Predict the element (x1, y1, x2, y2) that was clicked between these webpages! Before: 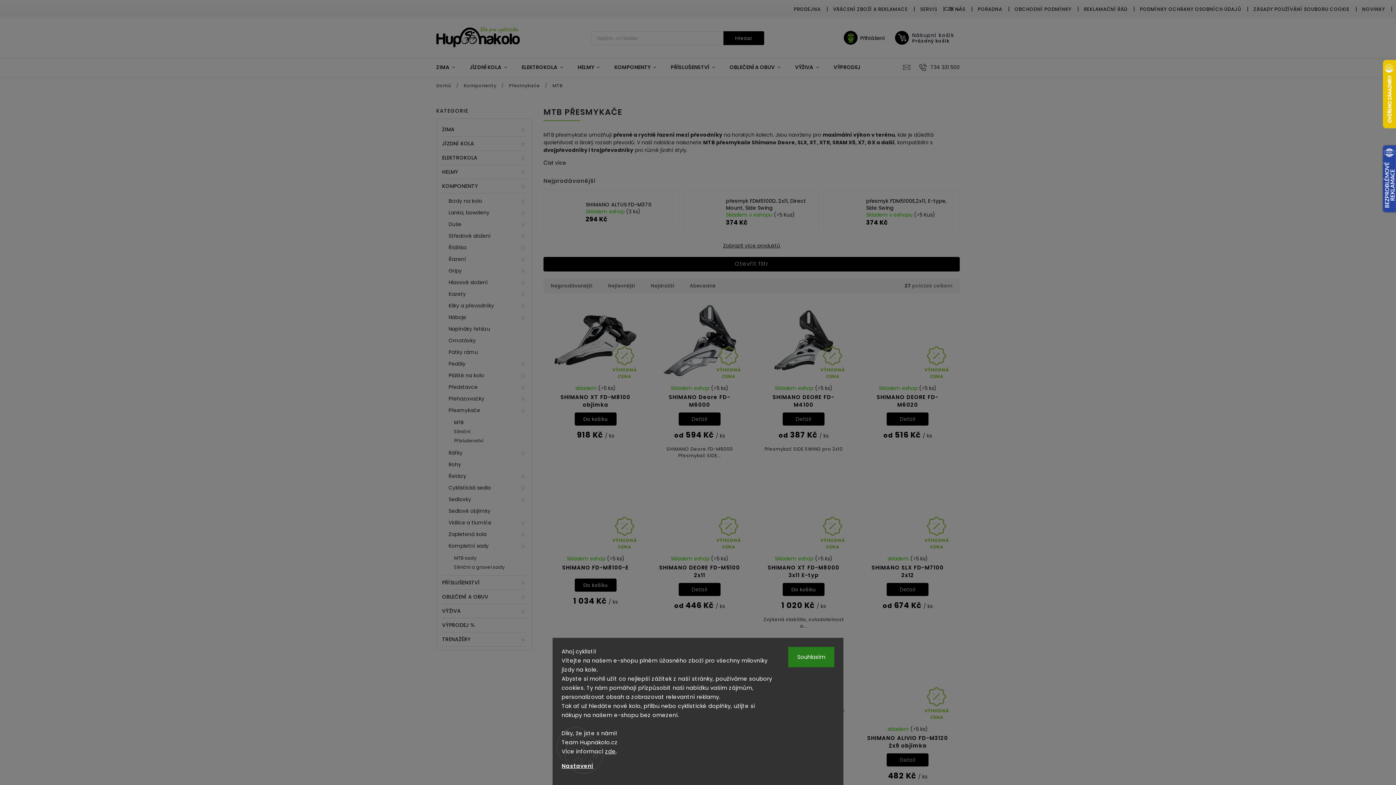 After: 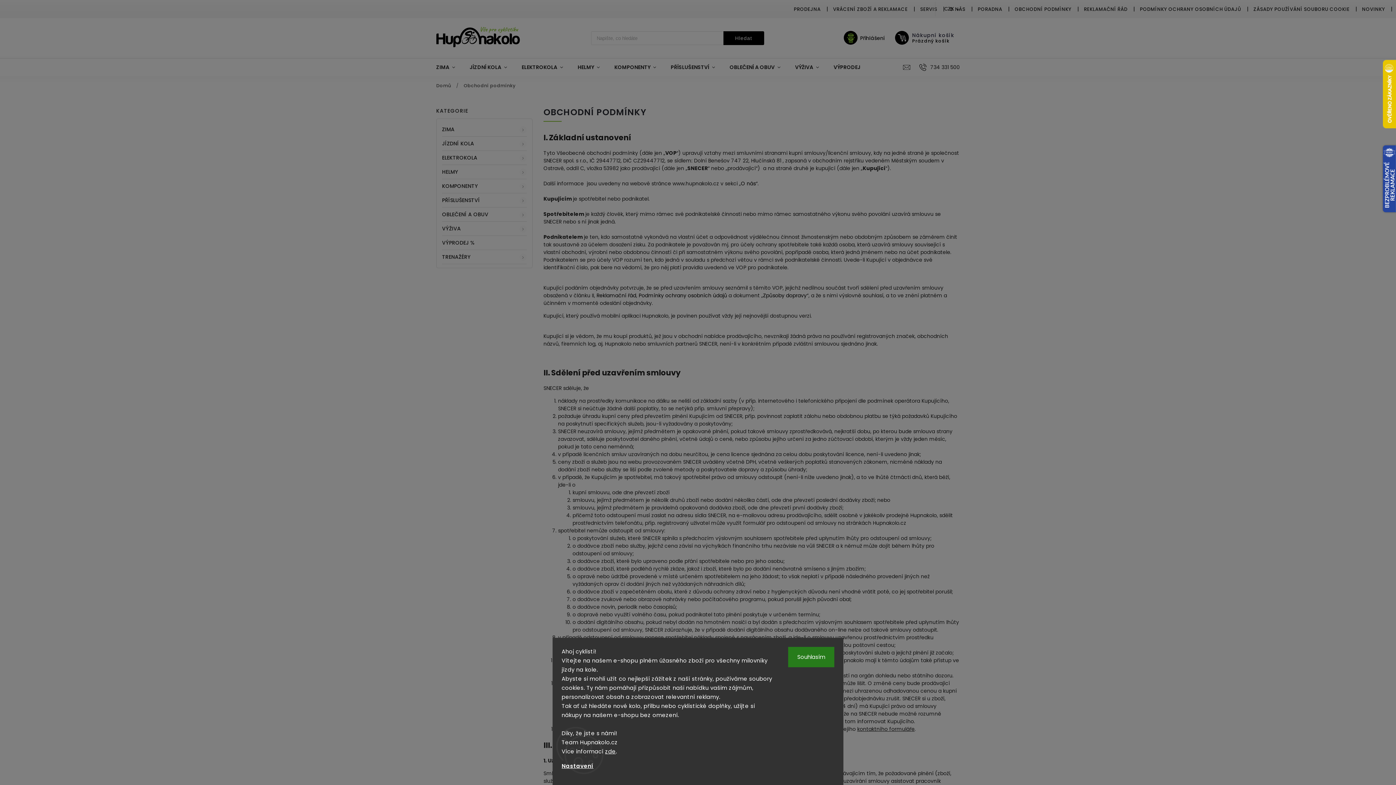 Action: bbox: (1008, 4, 1078, 14) label: OBCHODNÍ PODMÍNKY